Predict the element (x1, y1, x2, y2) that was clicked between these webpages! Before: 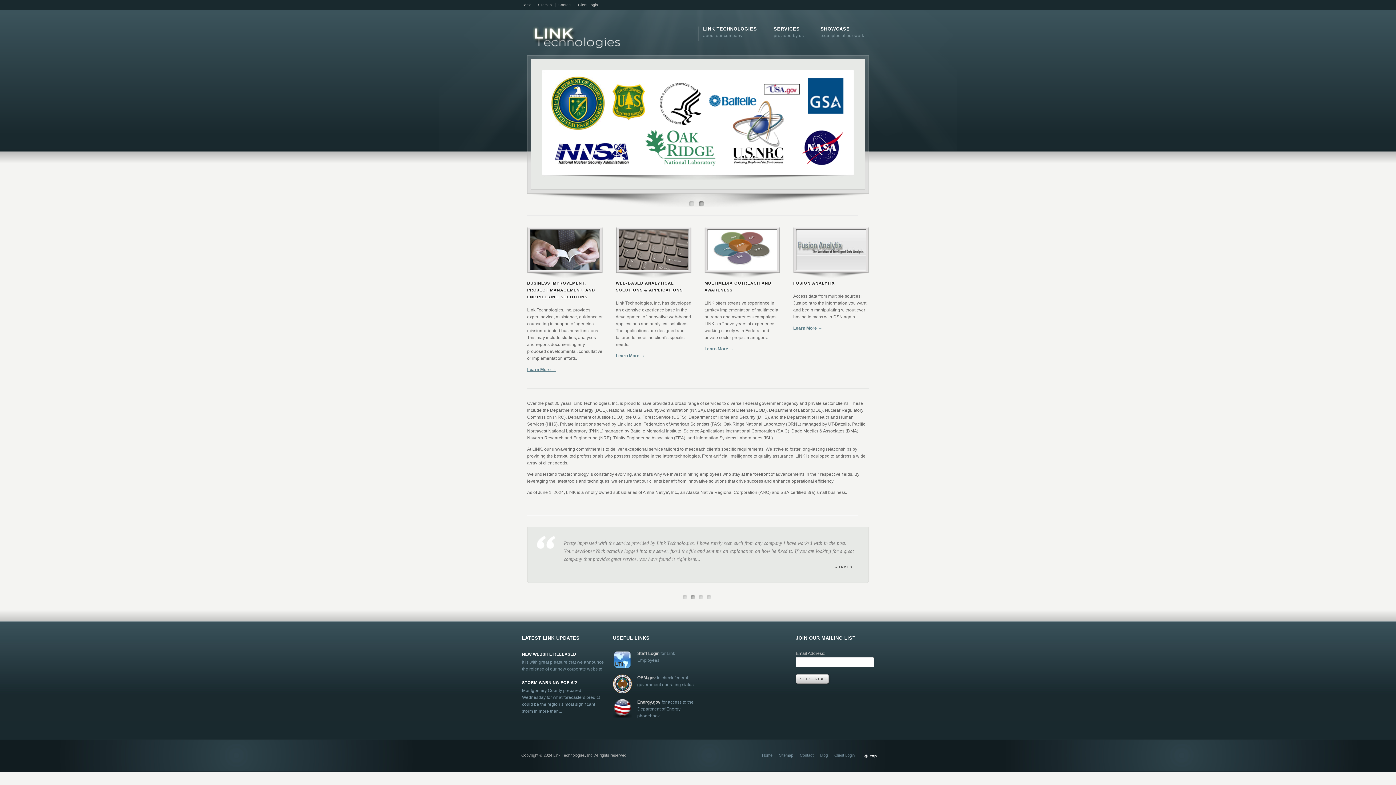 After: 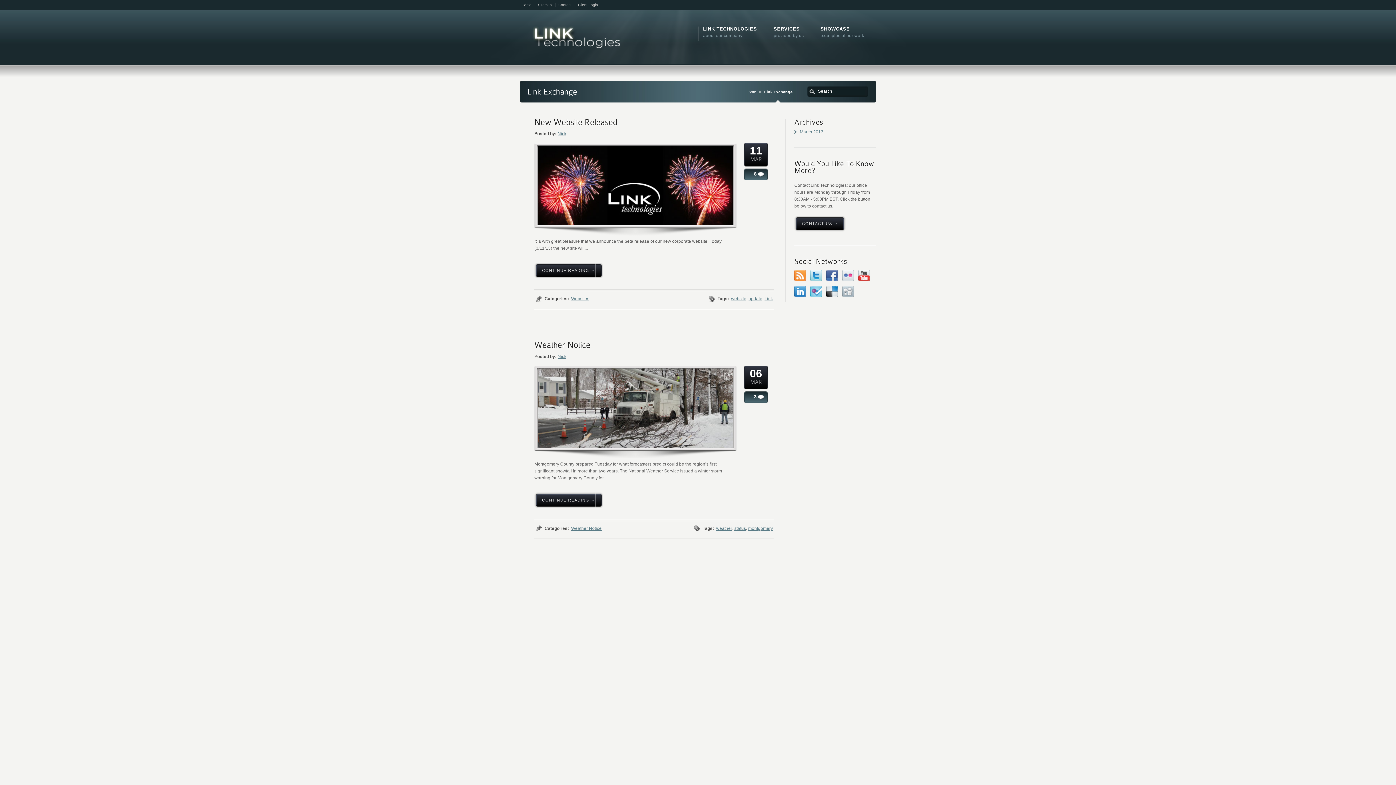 Action: bbox: (820, 745, 828, 749) label: Blog